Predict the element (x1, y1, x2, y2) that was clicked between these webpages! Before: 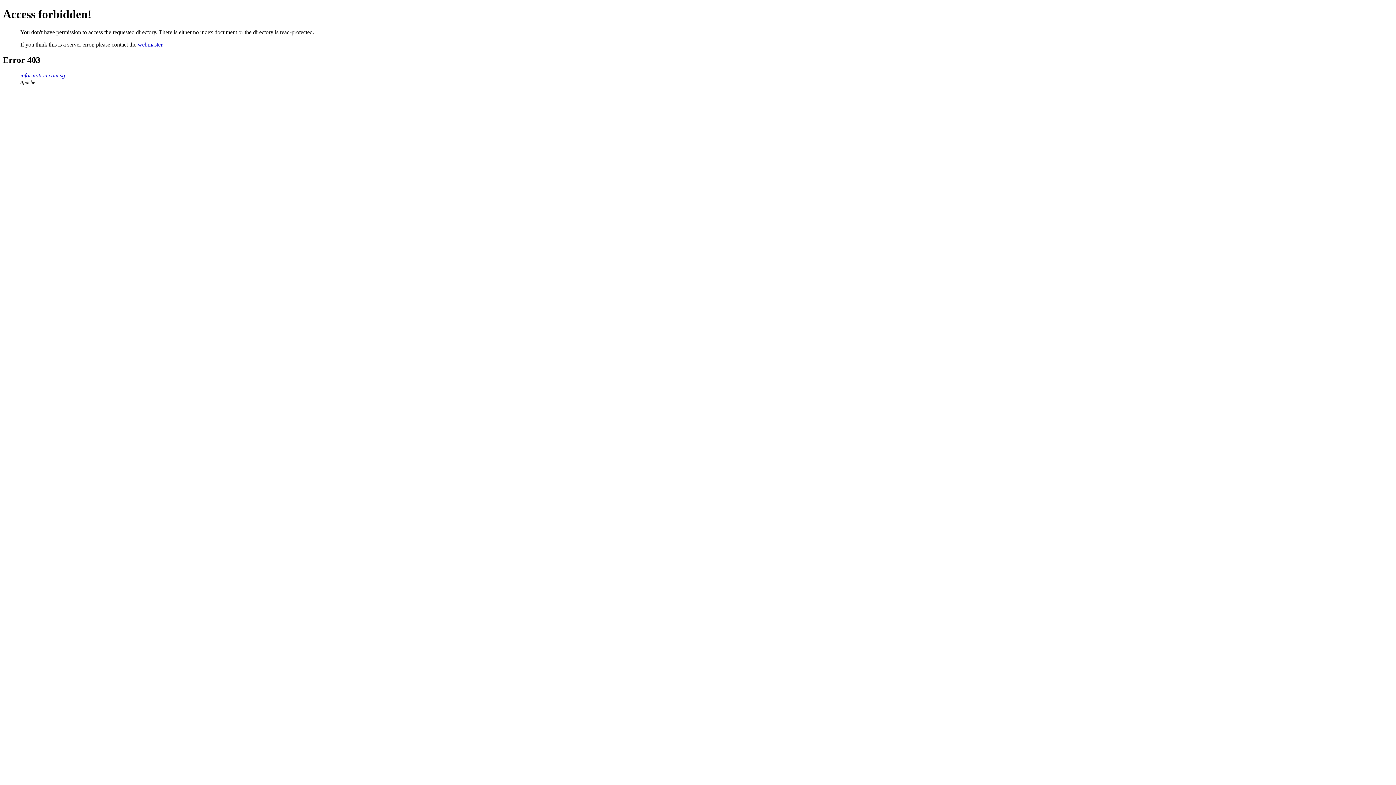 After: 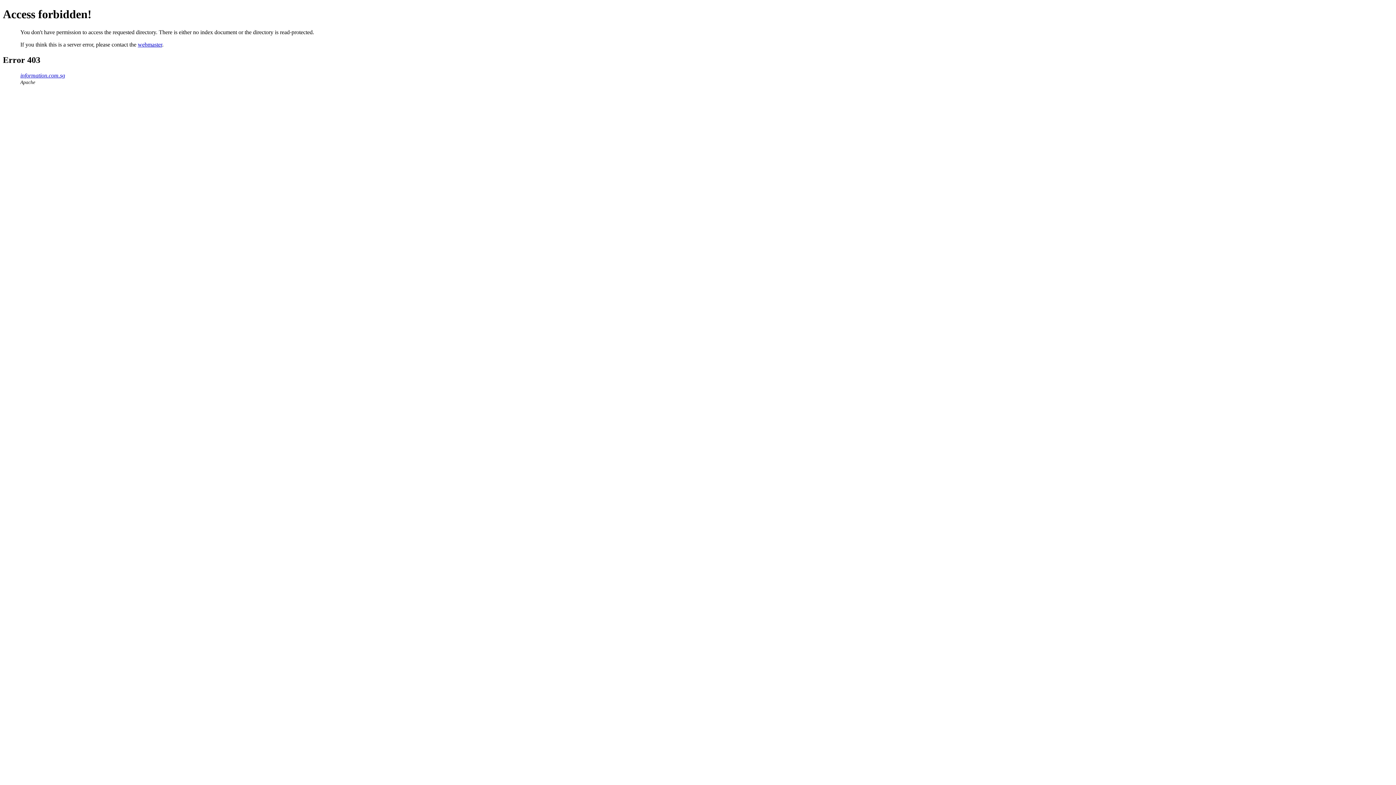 Action: label: webmaster bbox: (137, 41, 162, 47)